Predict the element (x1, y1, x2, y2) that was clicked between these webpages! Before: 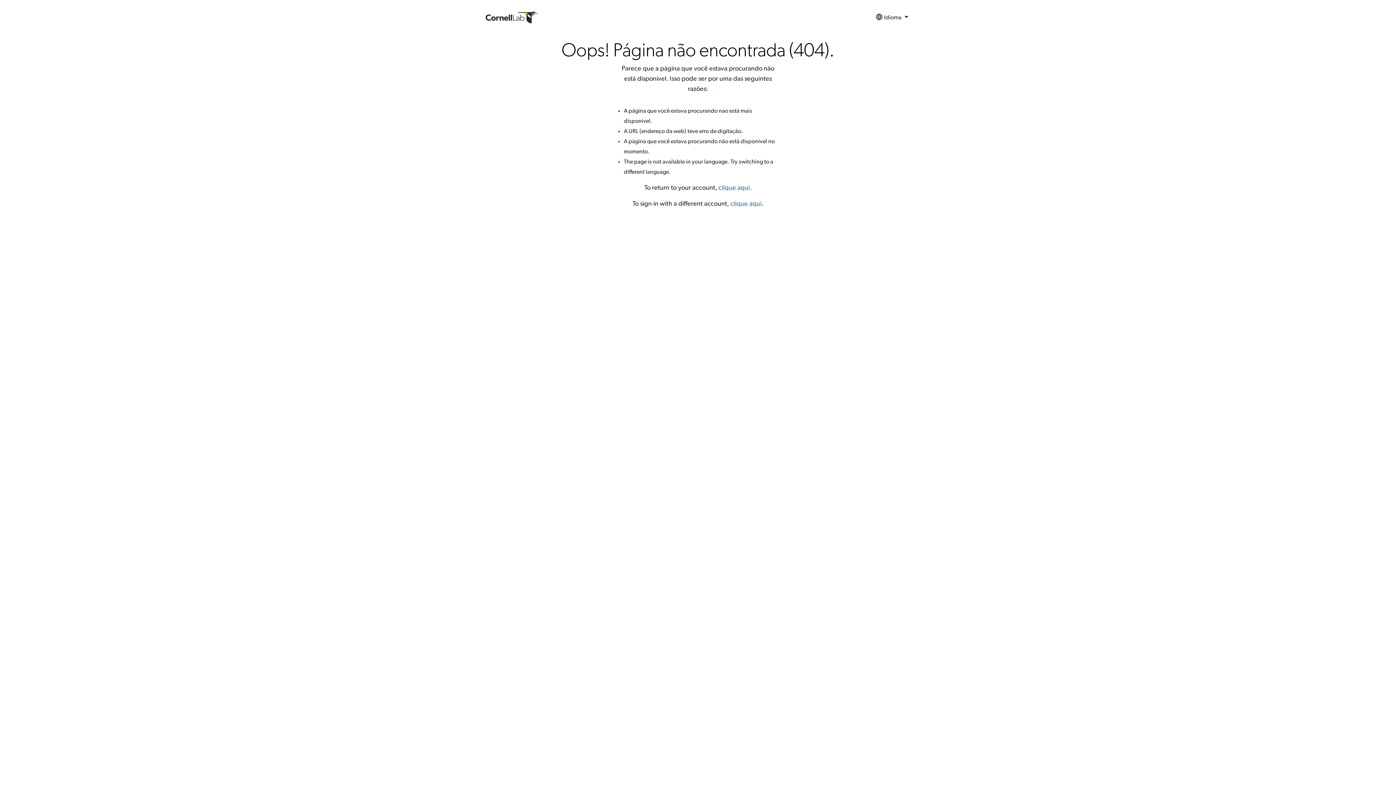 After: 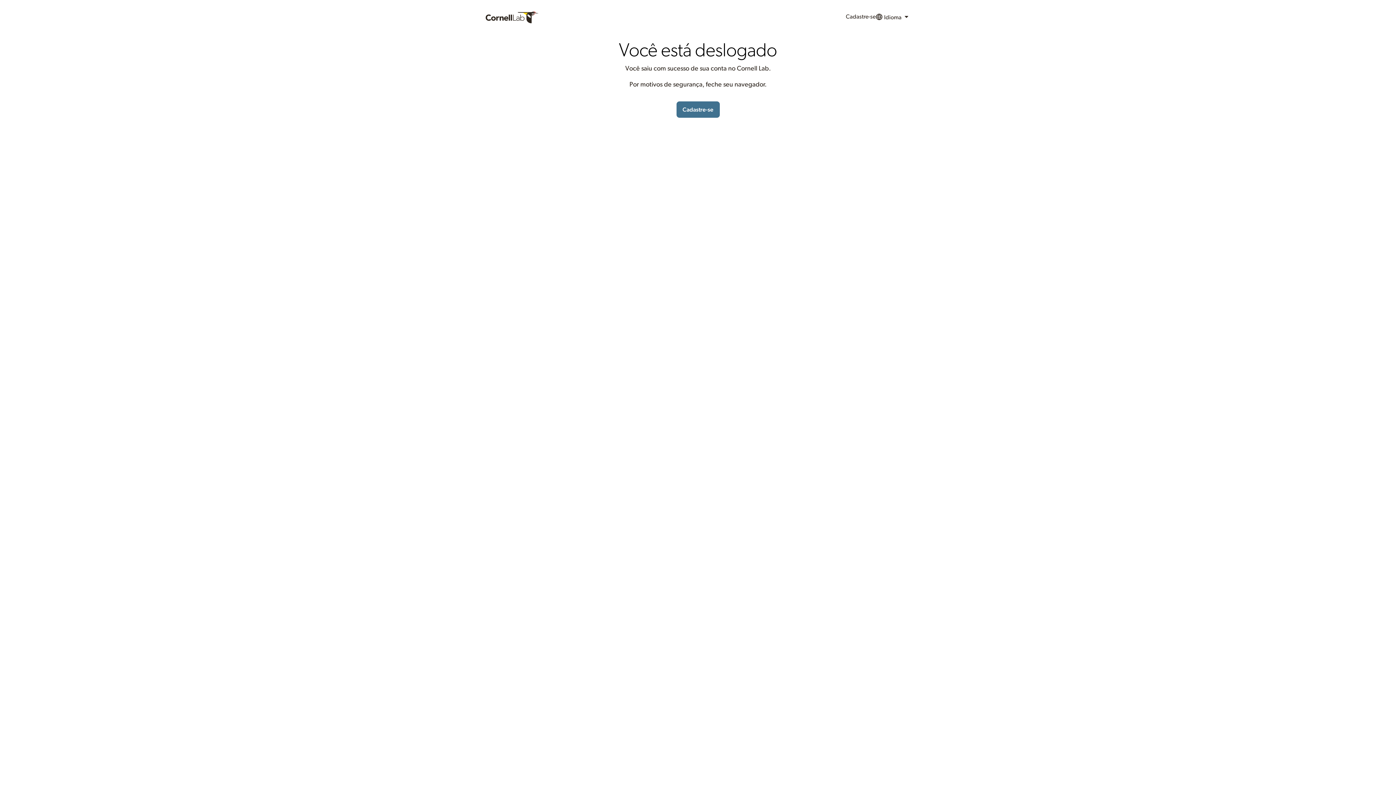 Action: label: clique aqui bbox: (730, 200, 761, 207)